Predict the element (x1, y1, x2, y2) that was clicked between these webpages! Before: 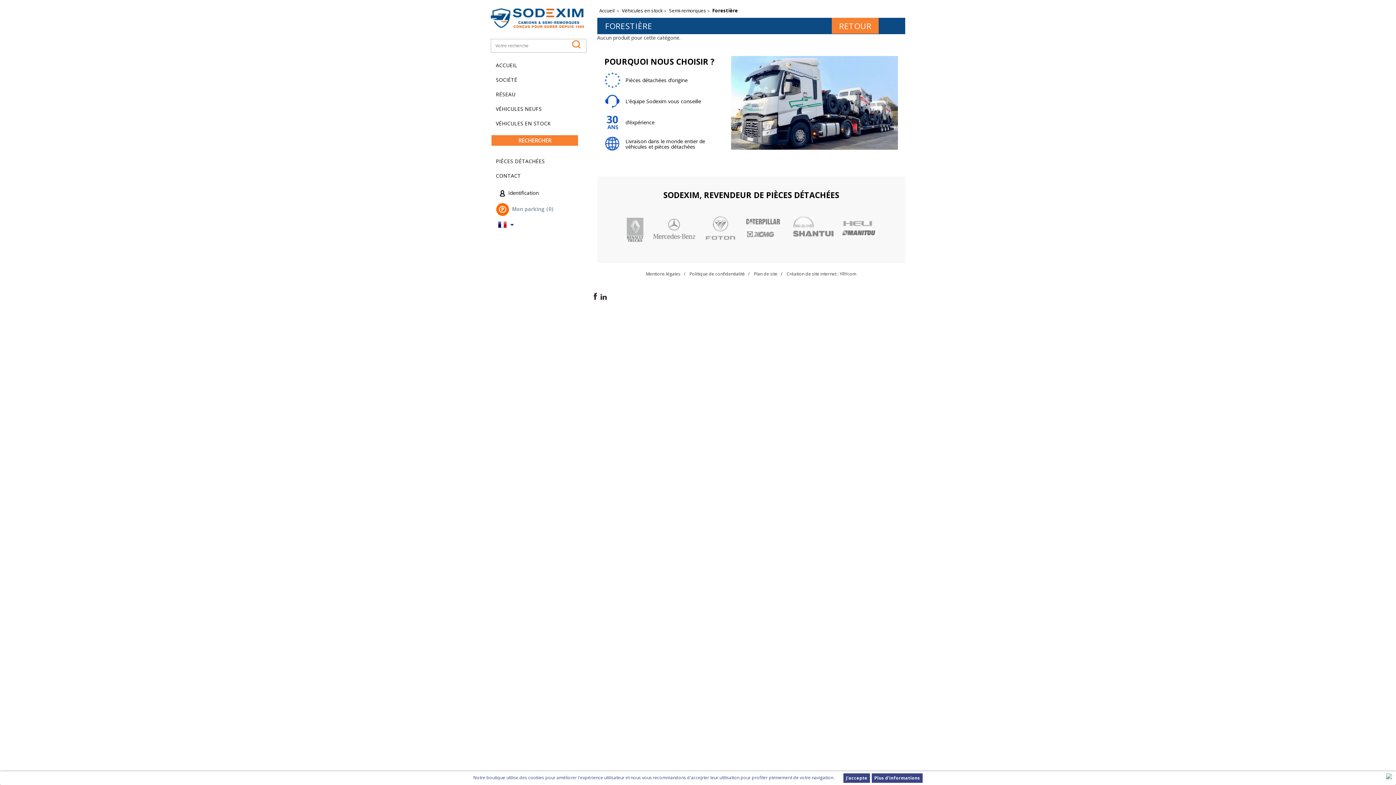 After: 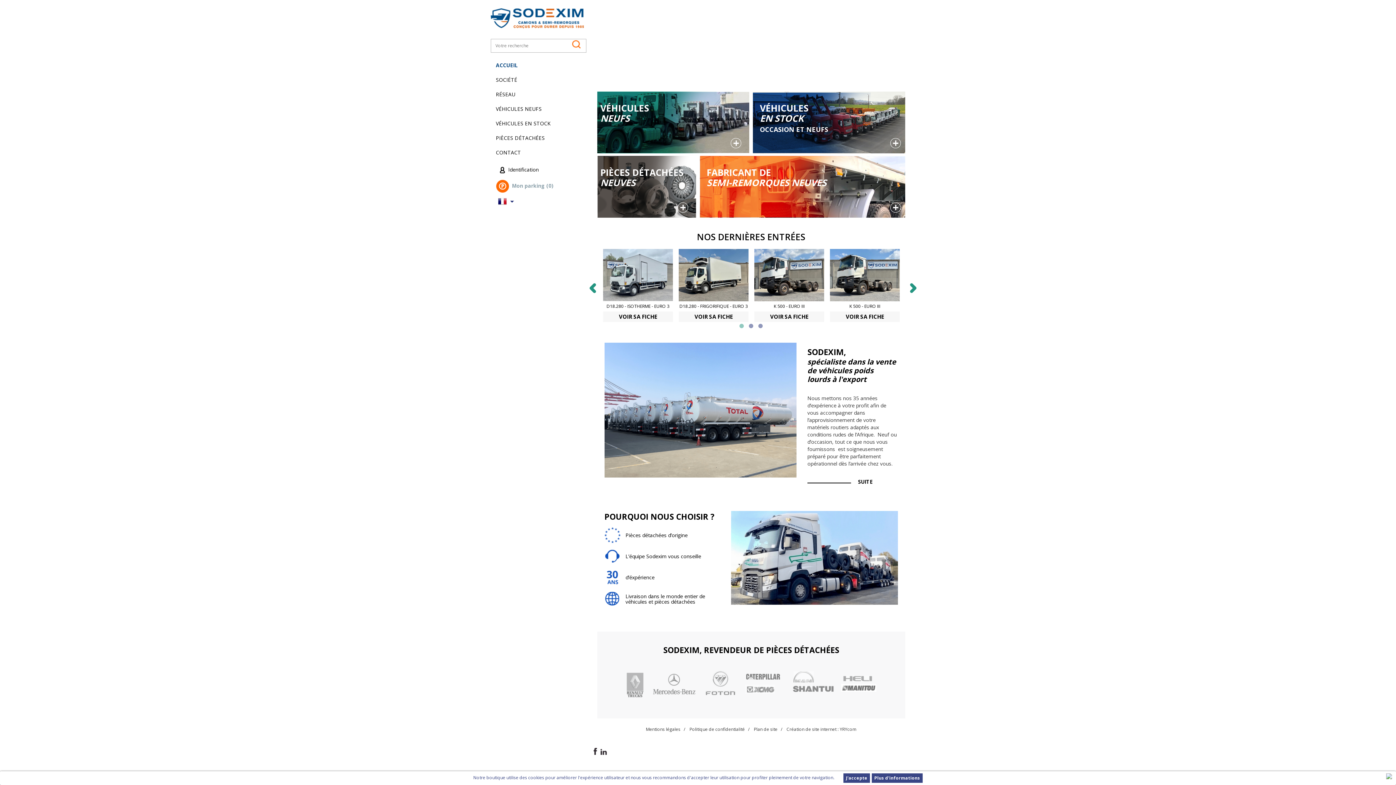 Action: bbox: (490, 8, 586, 28)